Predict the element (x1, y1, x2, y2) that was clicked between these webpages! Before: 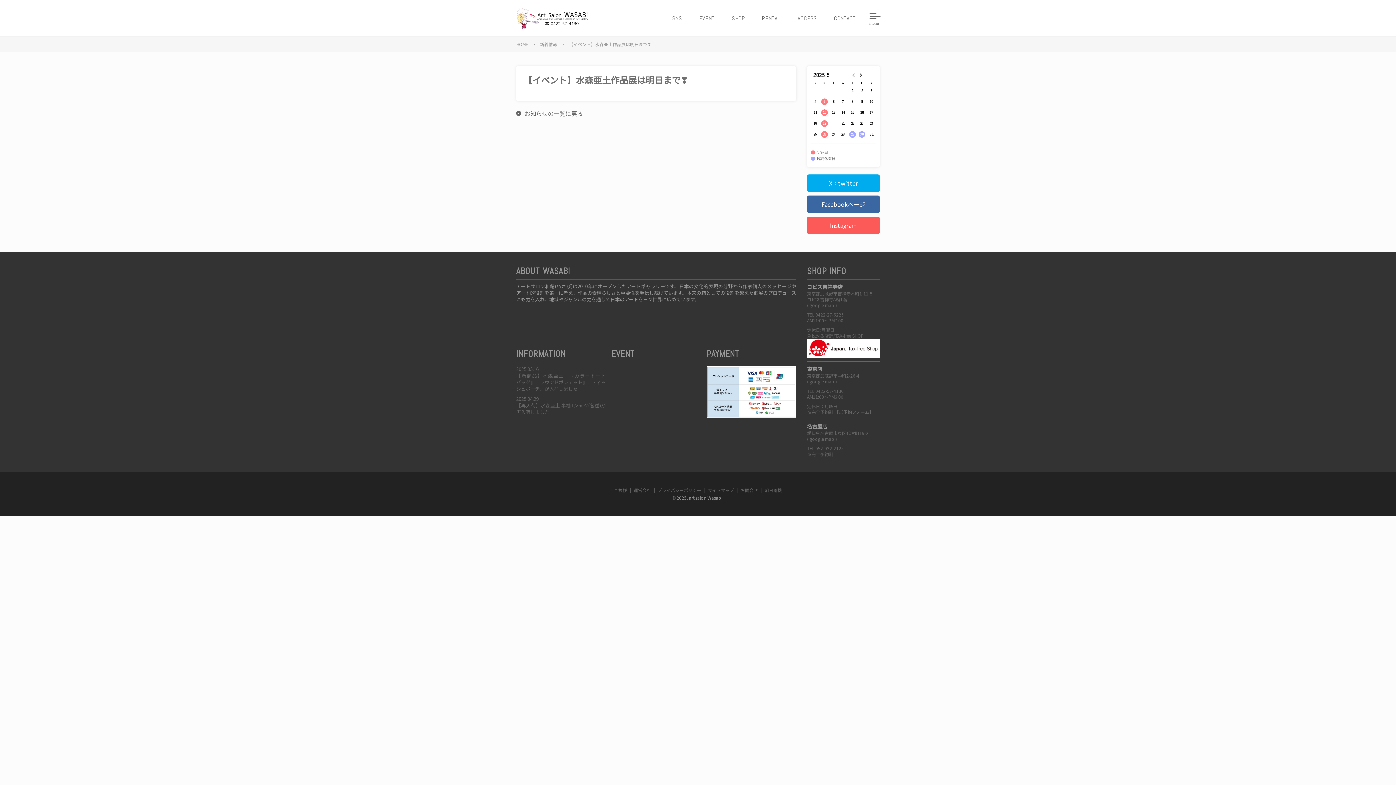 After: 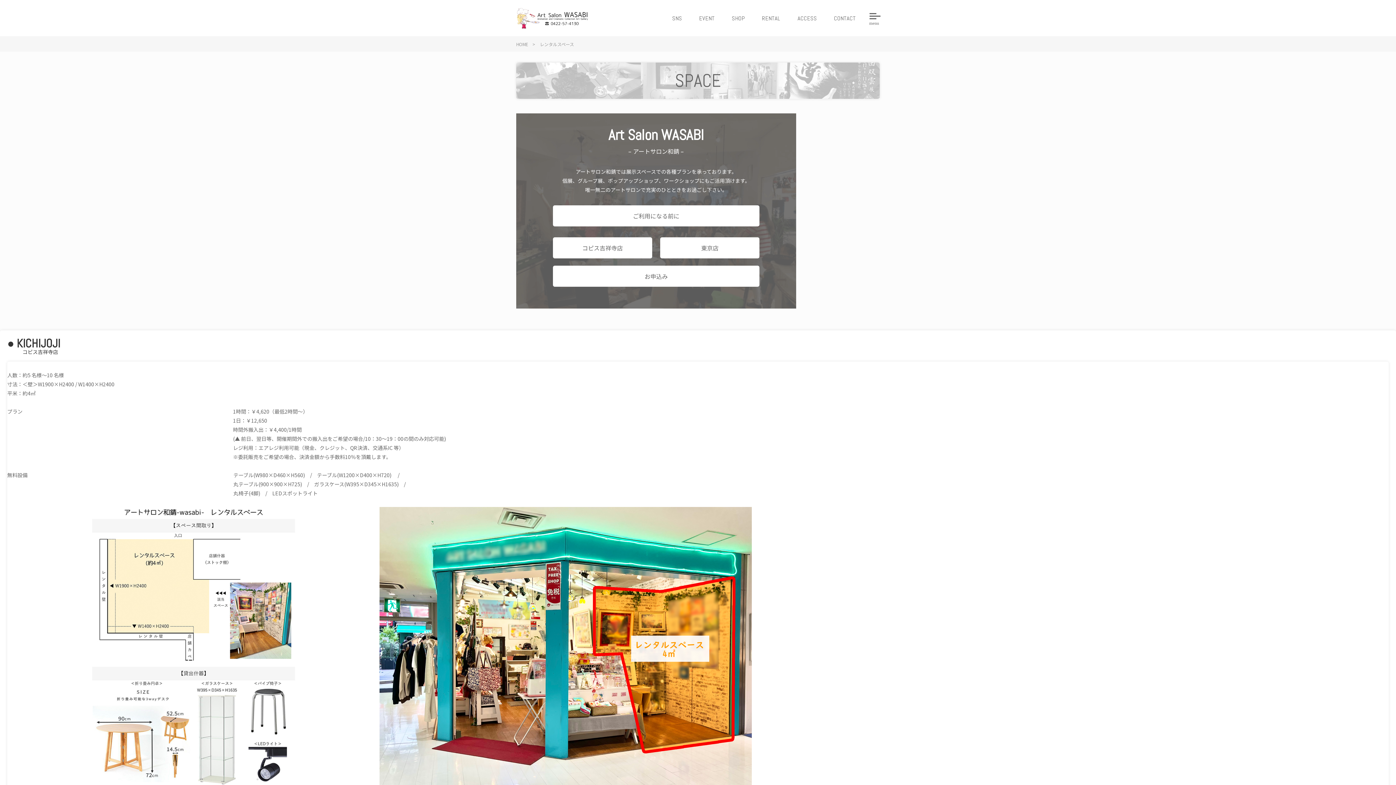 Action: label: RENTAL bbox: (754, 12, 788, 24)